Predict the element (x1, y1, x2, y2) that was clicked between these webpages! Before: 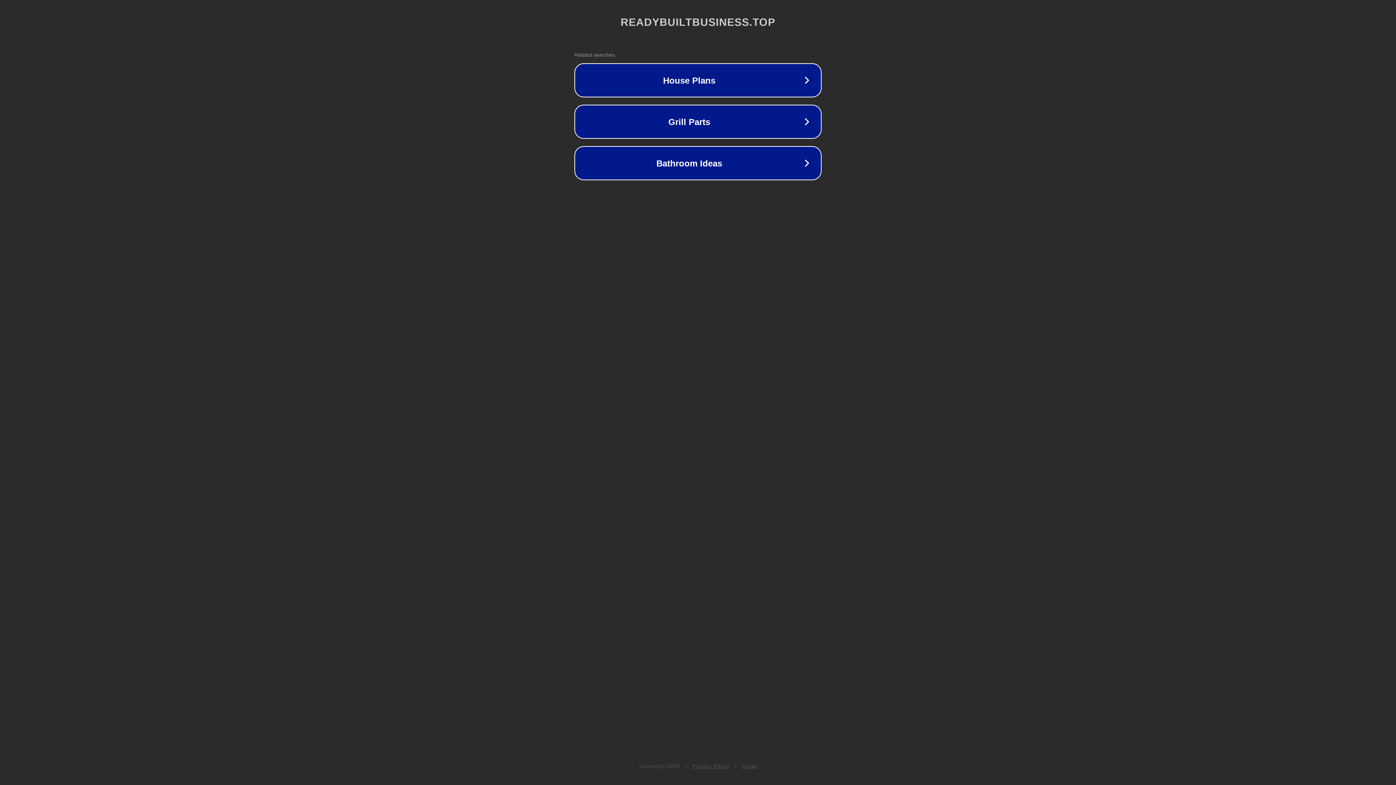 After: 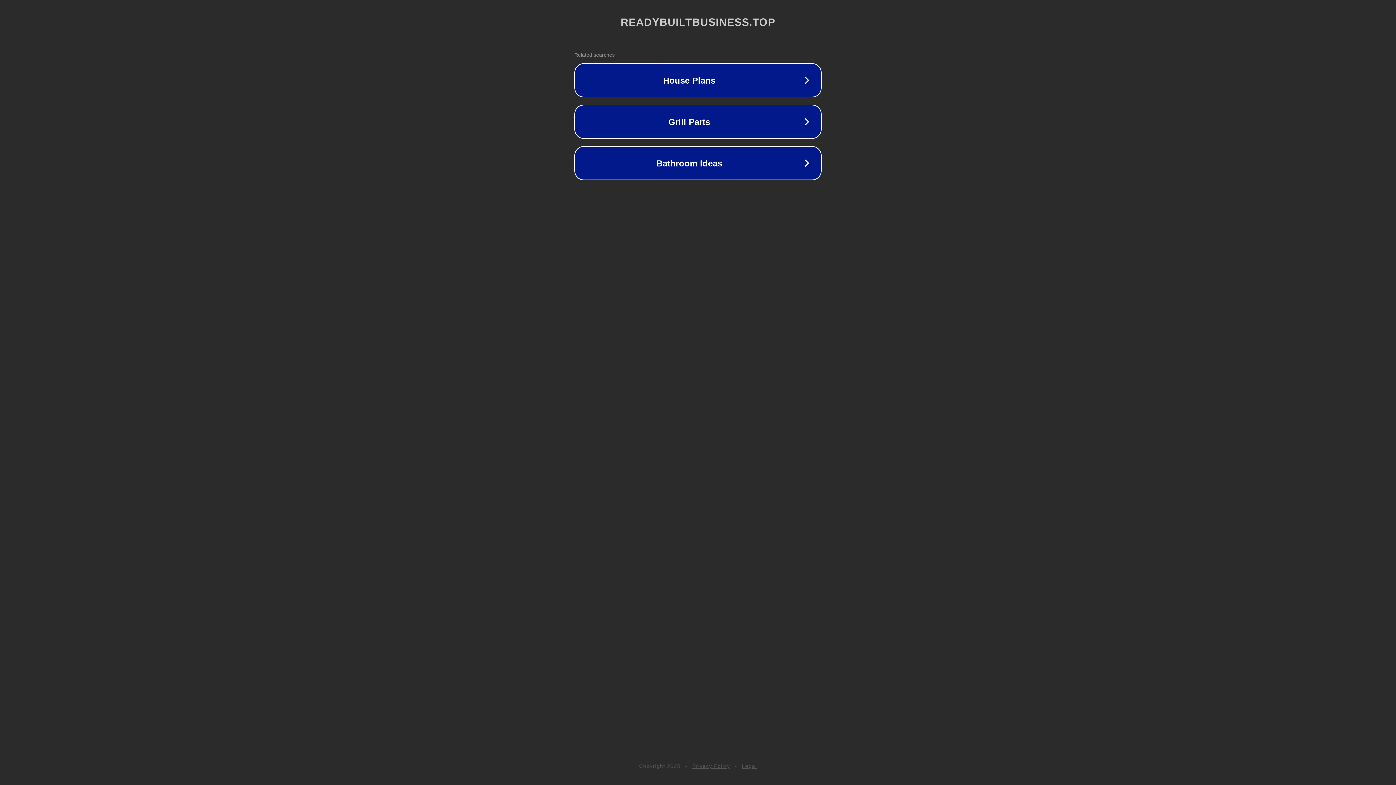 Action: bbox: (692, 763, 730, 769) label: Privacy Policy